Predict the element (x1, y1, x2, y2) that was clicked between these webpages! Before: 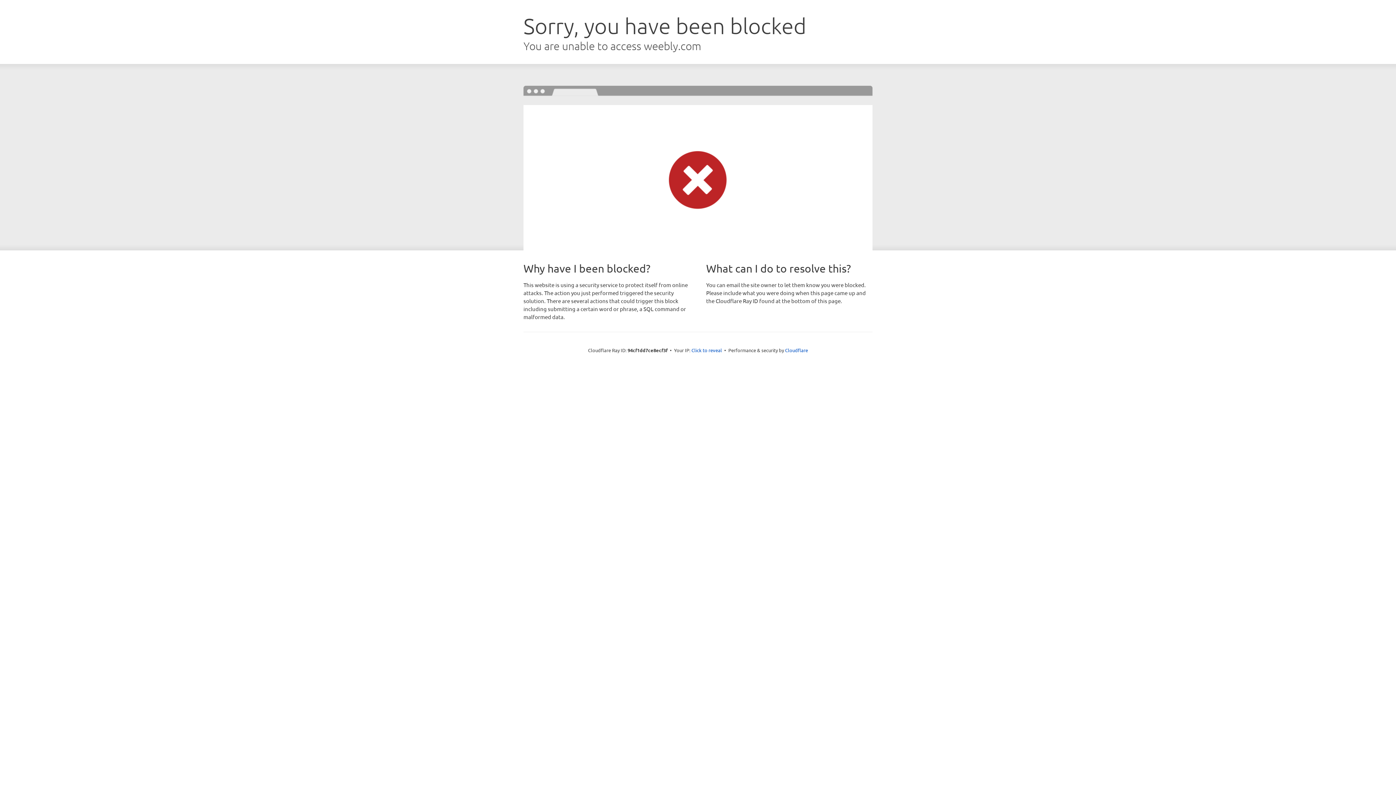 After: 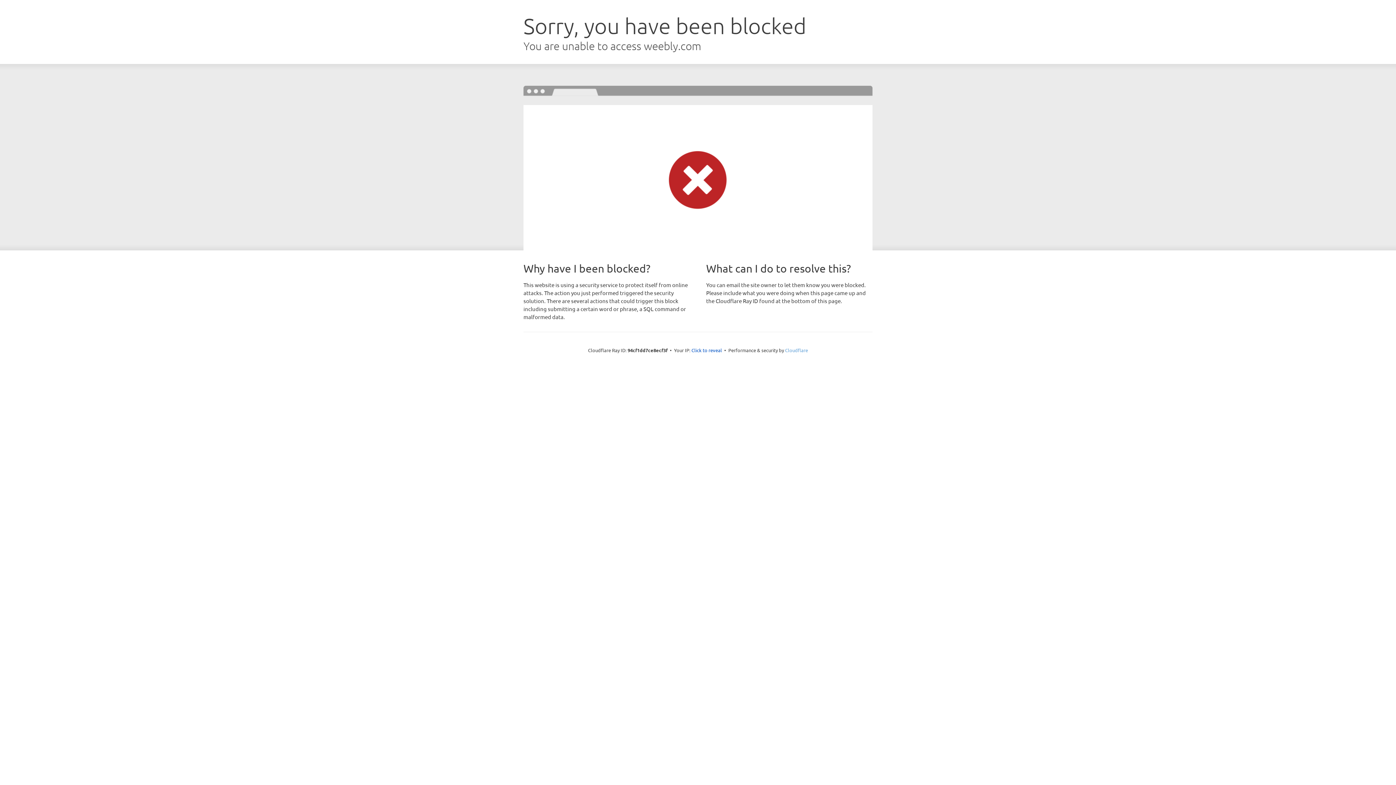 Action: bbox: (785, 347, 808, 353) label: Cloudflare